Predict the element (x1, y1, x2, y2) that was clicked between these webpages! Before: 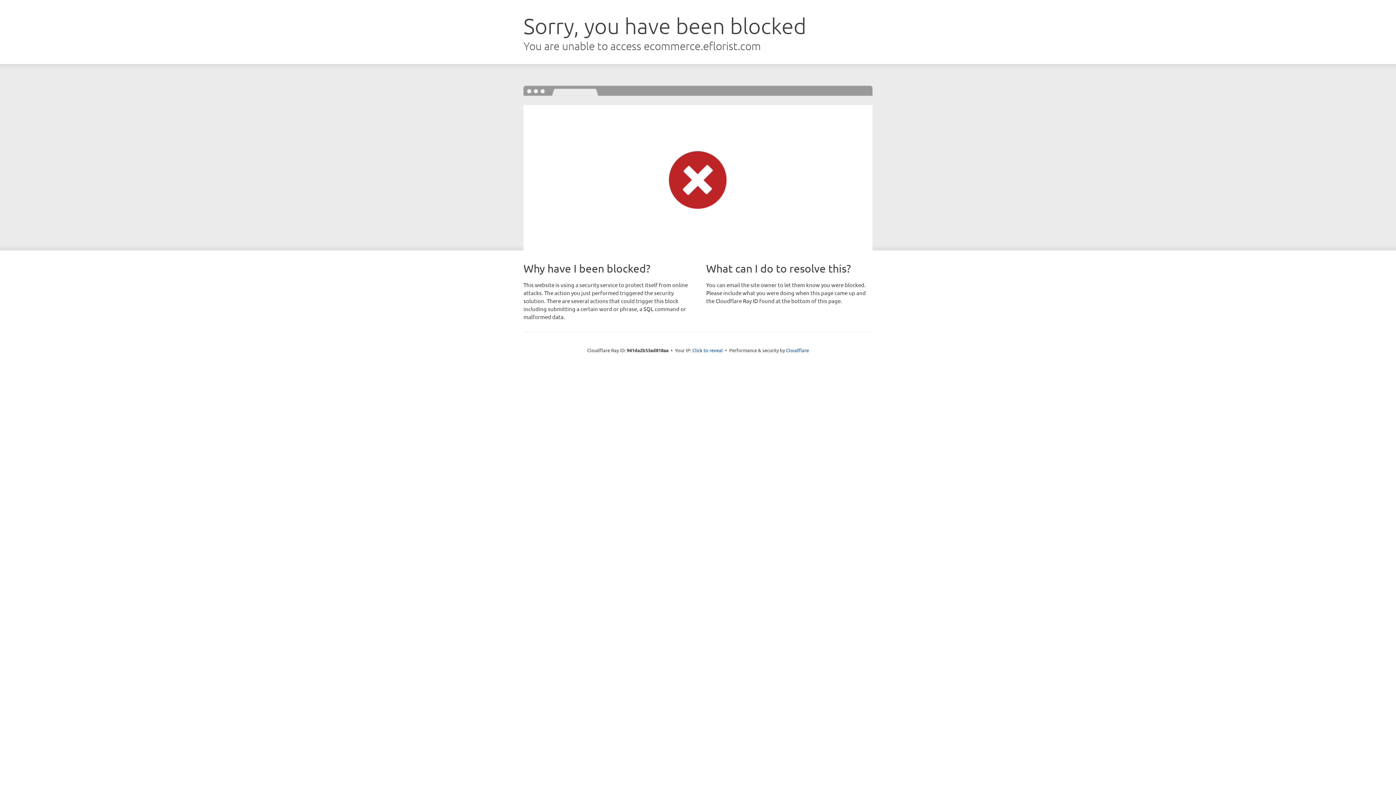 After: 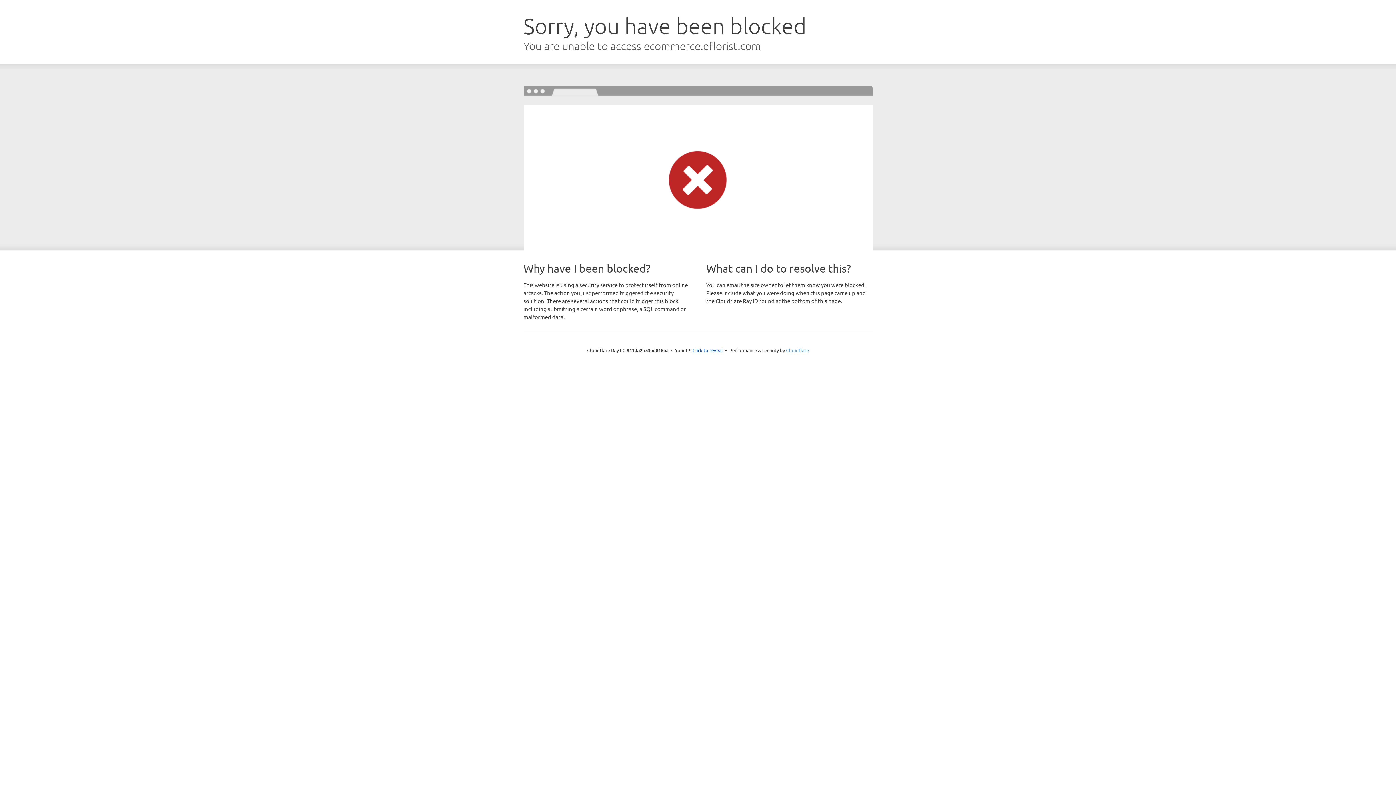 Action: label: Cloudflare bbox: (786, 347, 809, 353)